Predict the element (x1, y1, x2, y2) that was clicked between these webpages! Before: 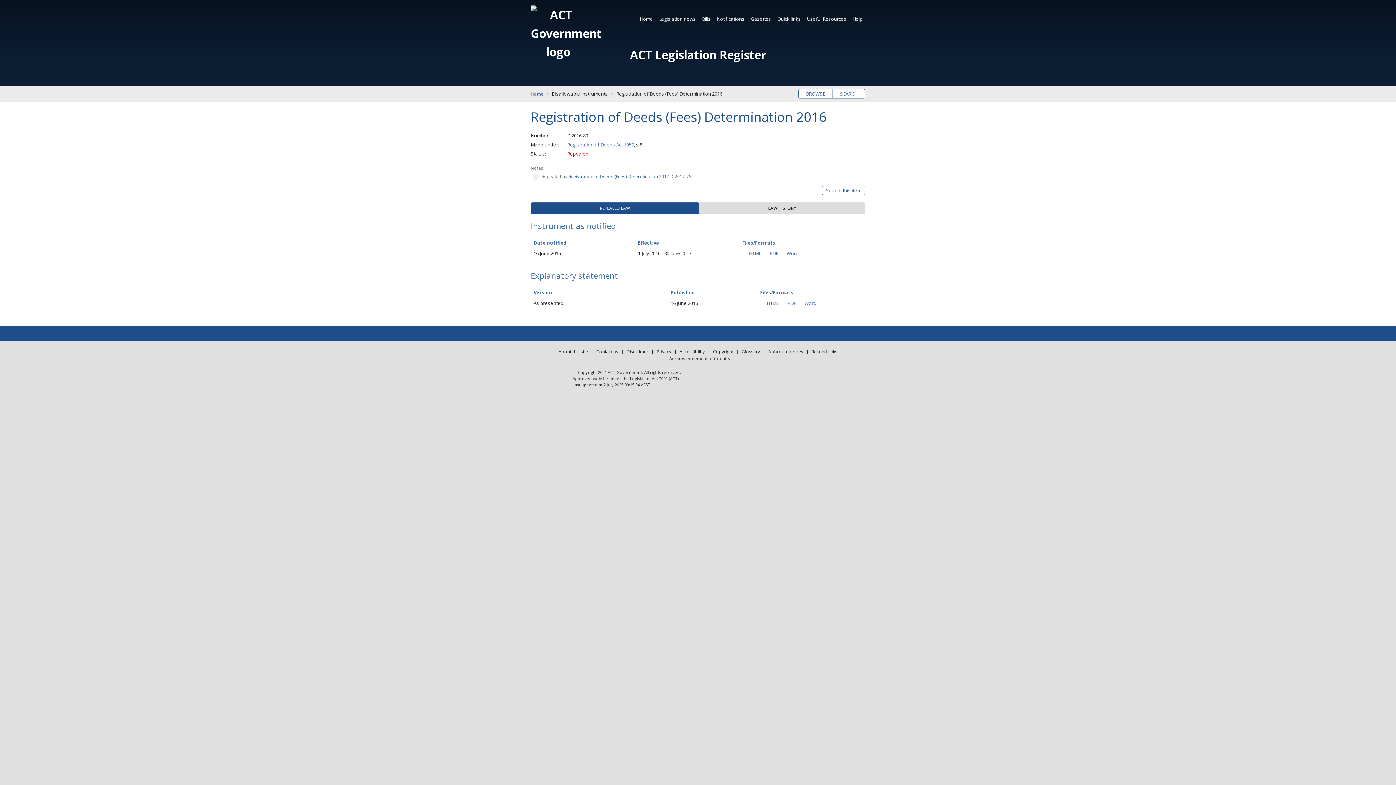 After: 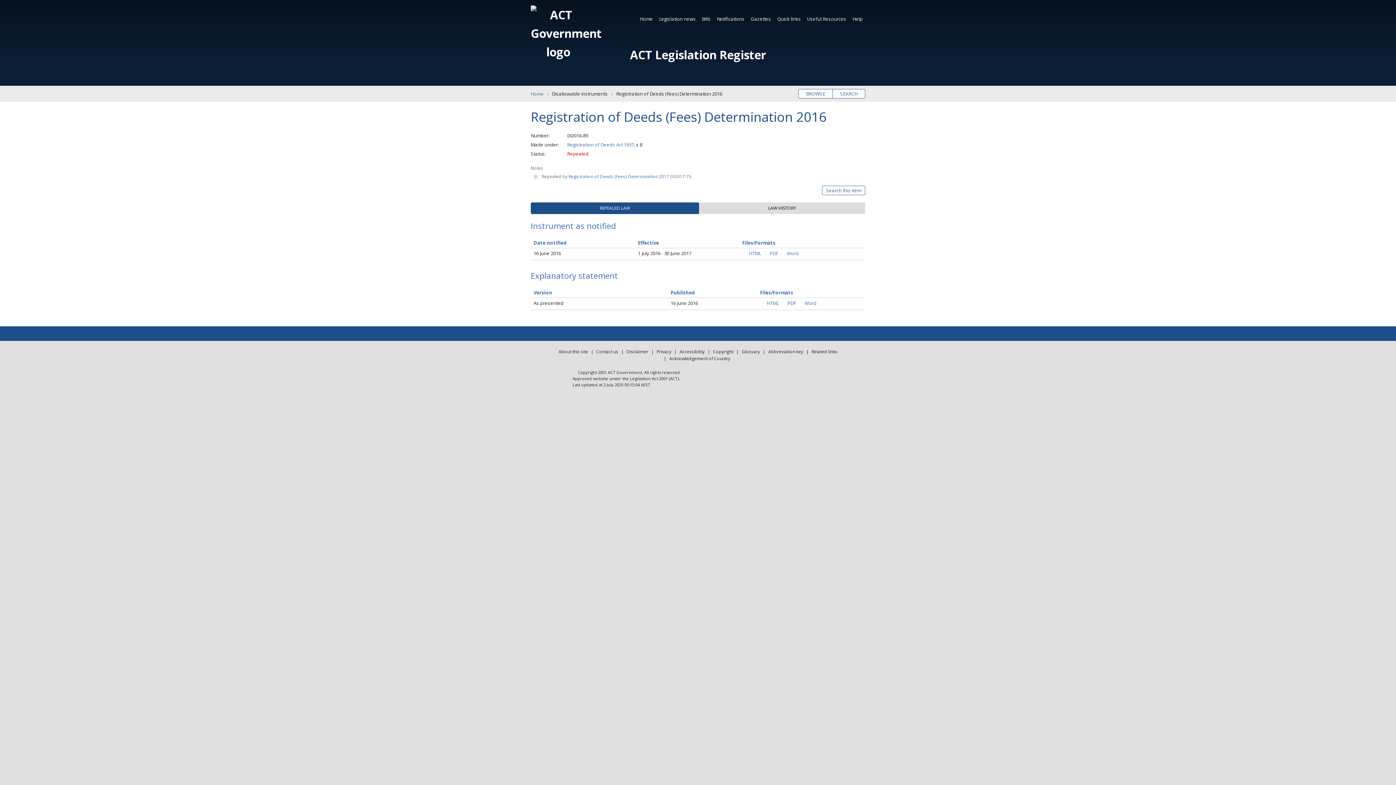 Action: label: PDF bbox: (781, 299, 796, 306)